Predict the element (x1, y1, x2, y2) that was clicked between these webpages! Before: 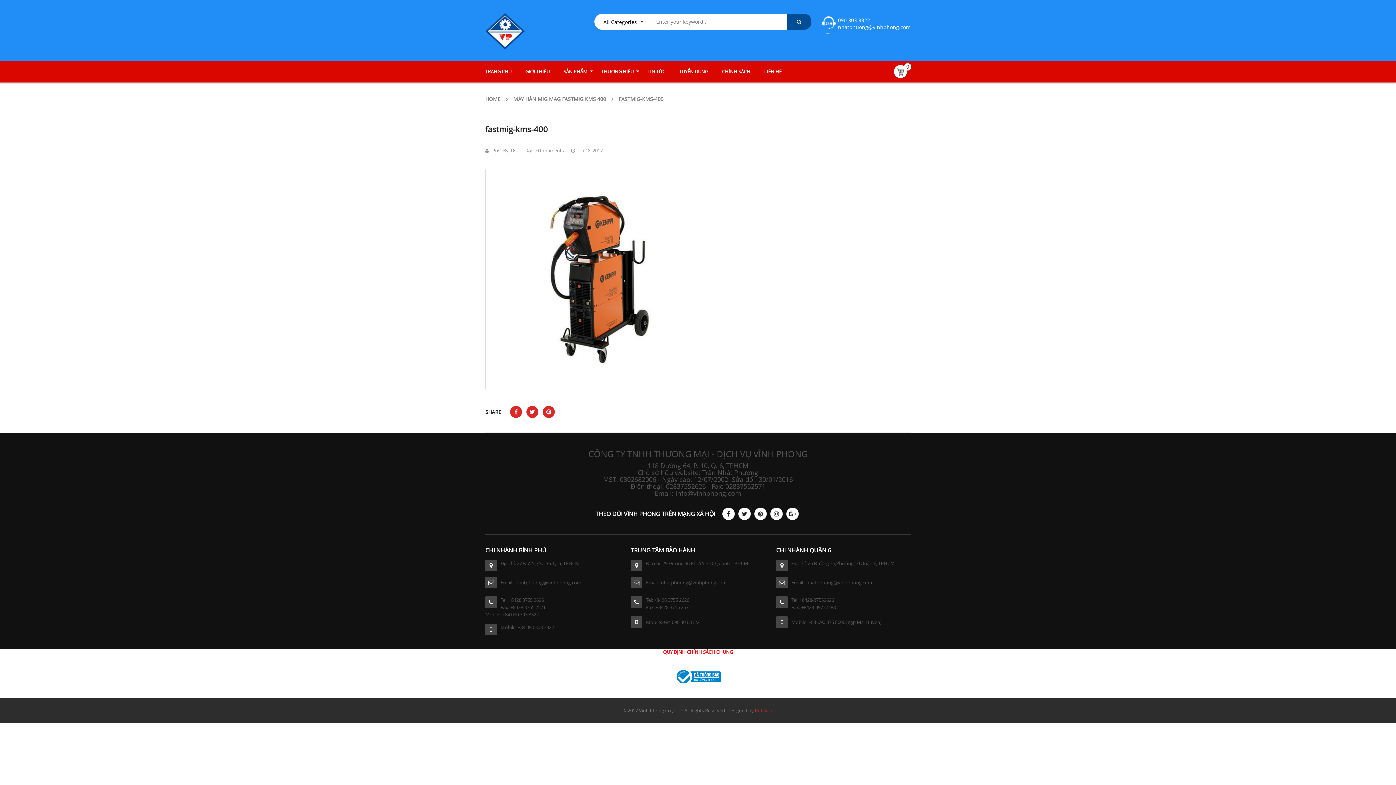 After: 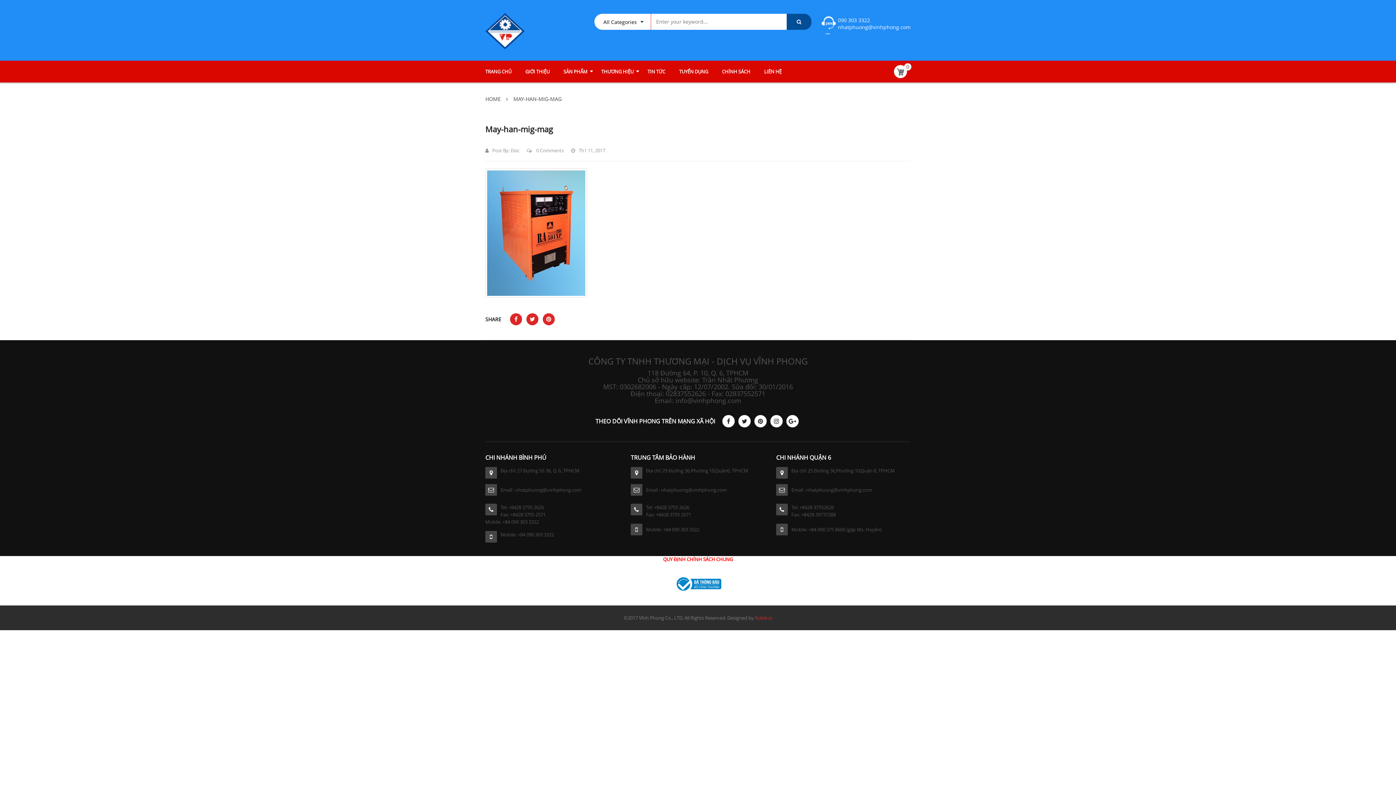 Action: label: SẢN PHẨM bbox: (556, 60, 594, 82)